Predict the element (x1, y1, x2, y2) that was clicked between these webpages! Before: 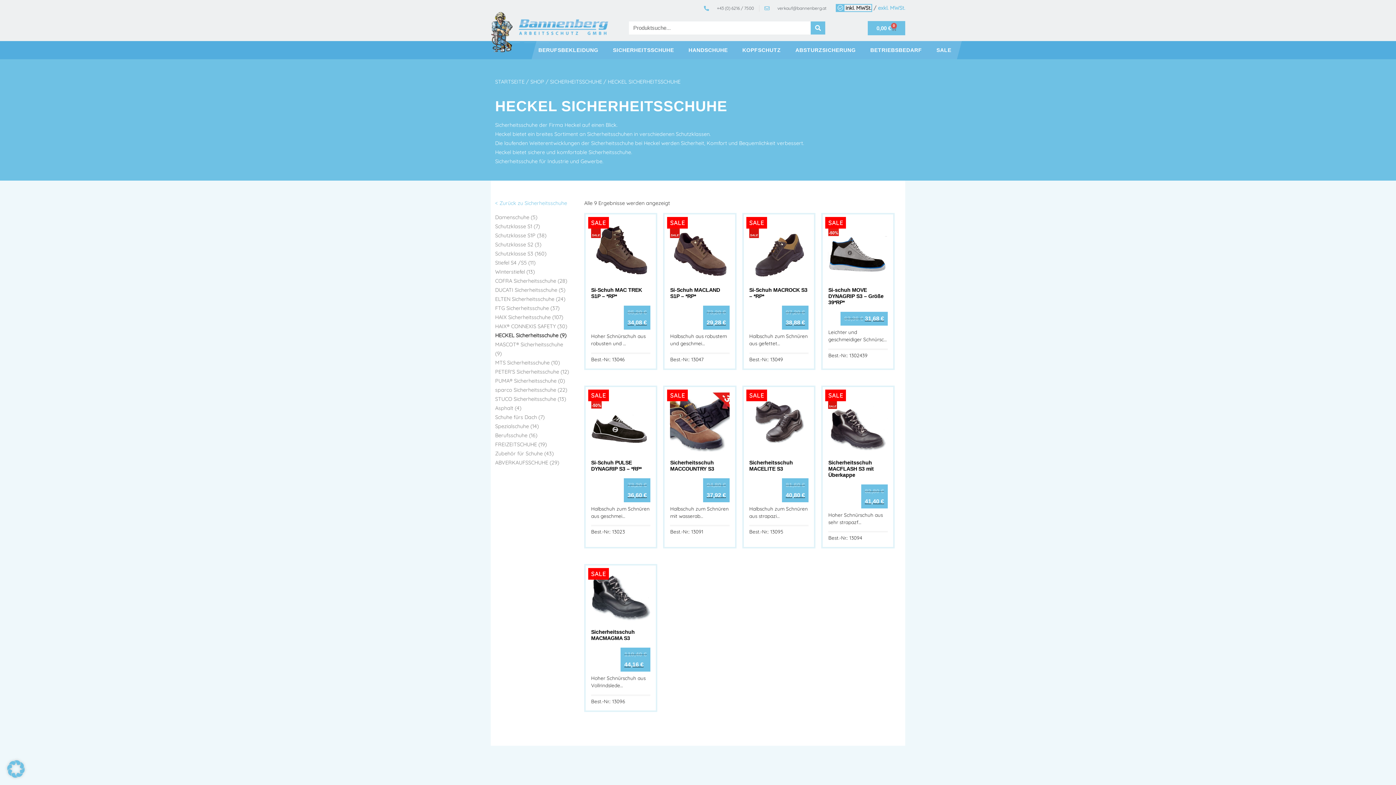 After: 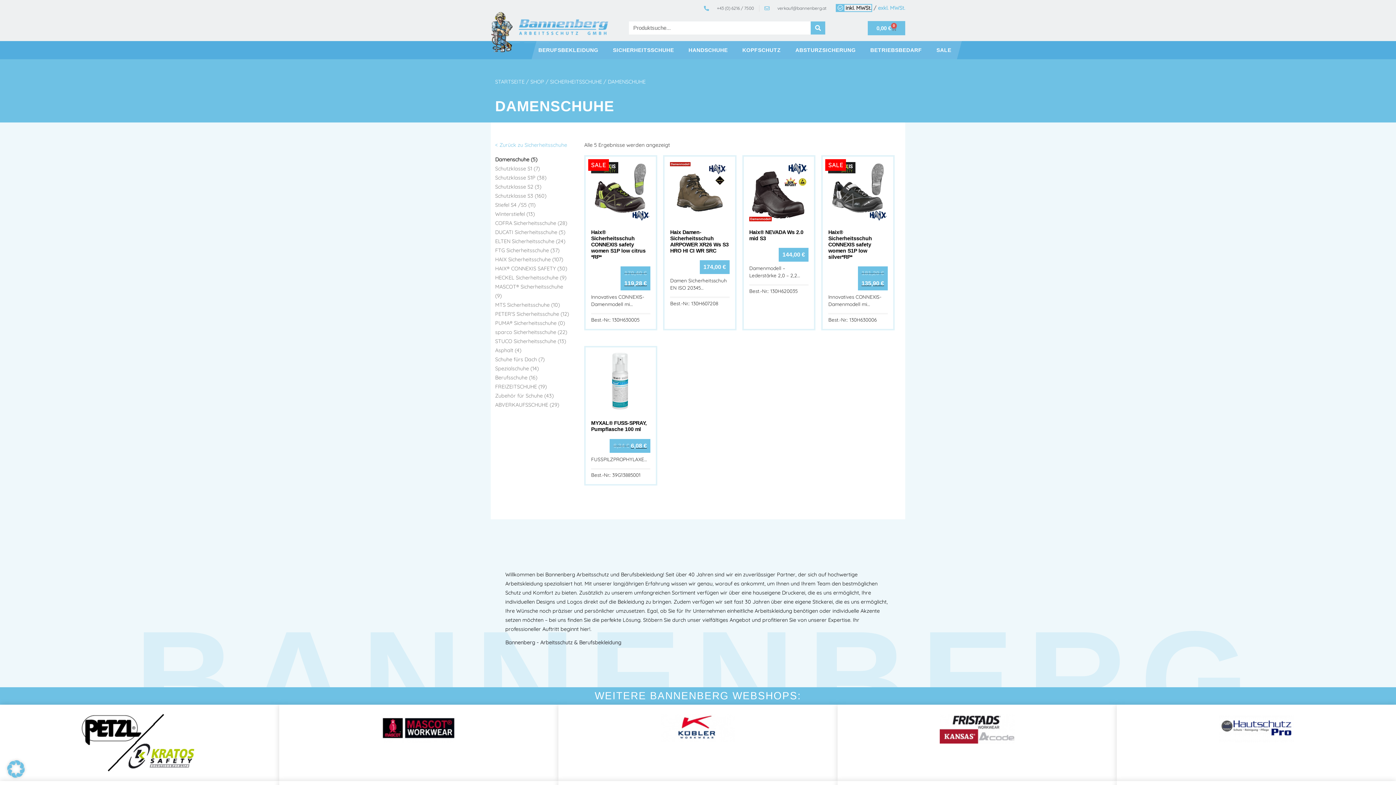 Action: label: Damenschuhe (5) bbox: (495, 214, 537, 220)